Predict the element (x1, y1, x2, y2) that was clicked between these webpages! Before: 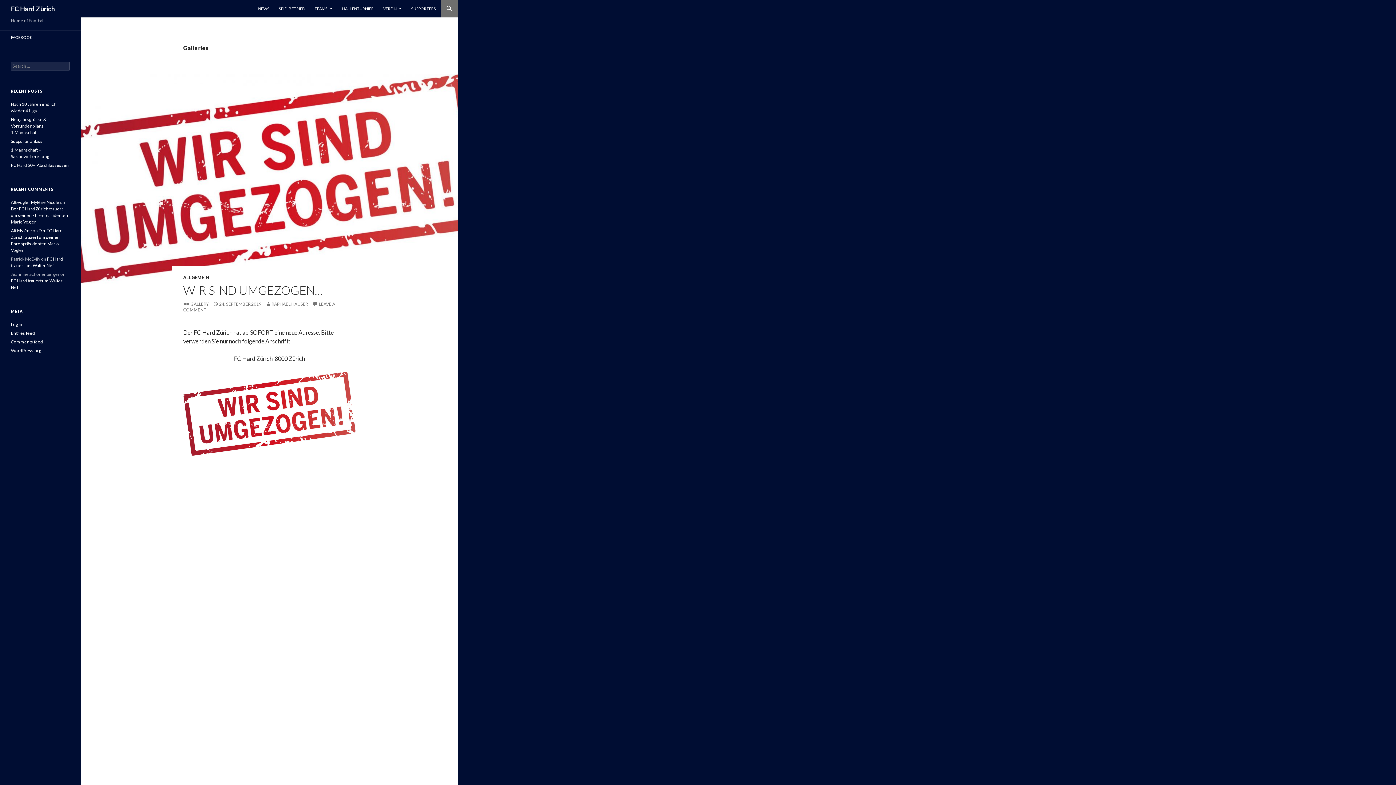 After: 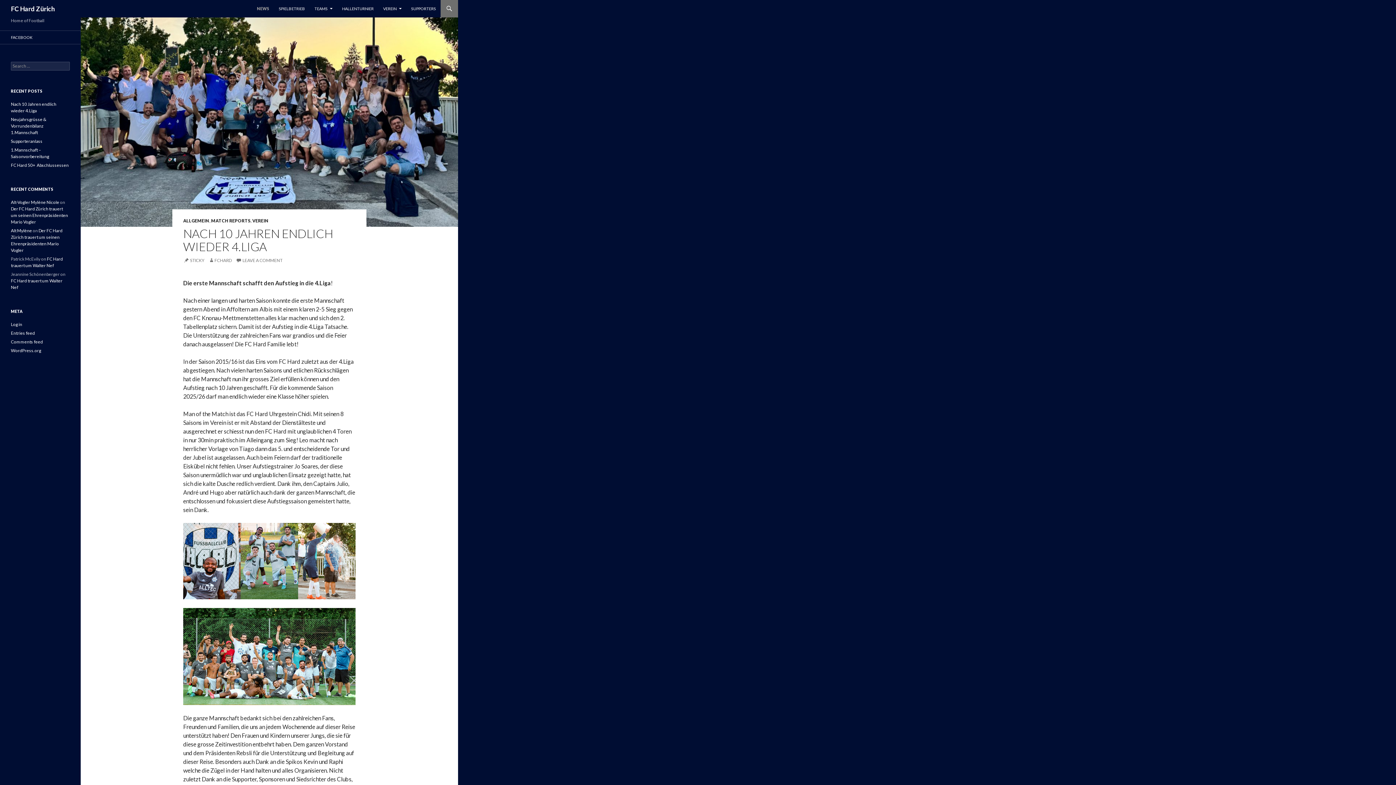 Action: bbox: (253, 0, 273, 17) label: NEWS